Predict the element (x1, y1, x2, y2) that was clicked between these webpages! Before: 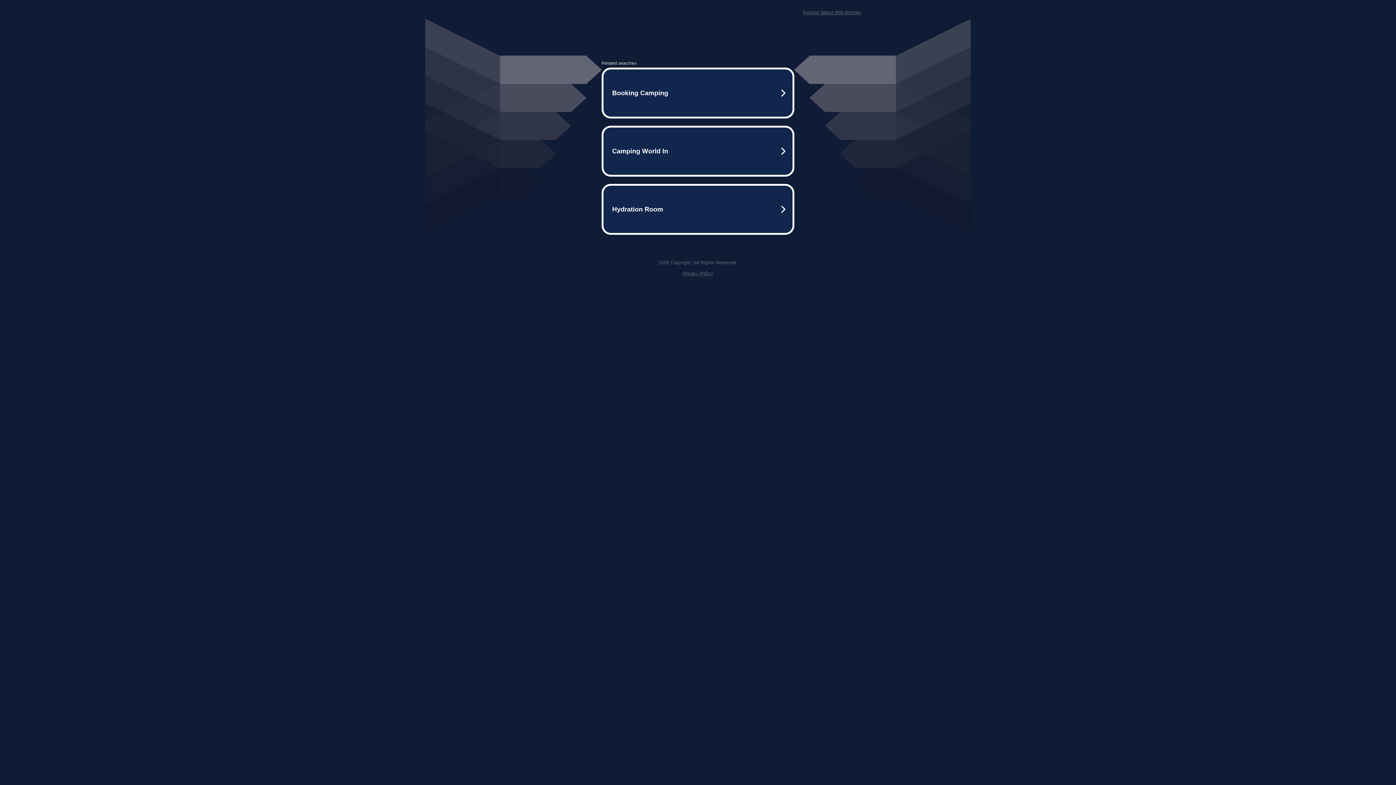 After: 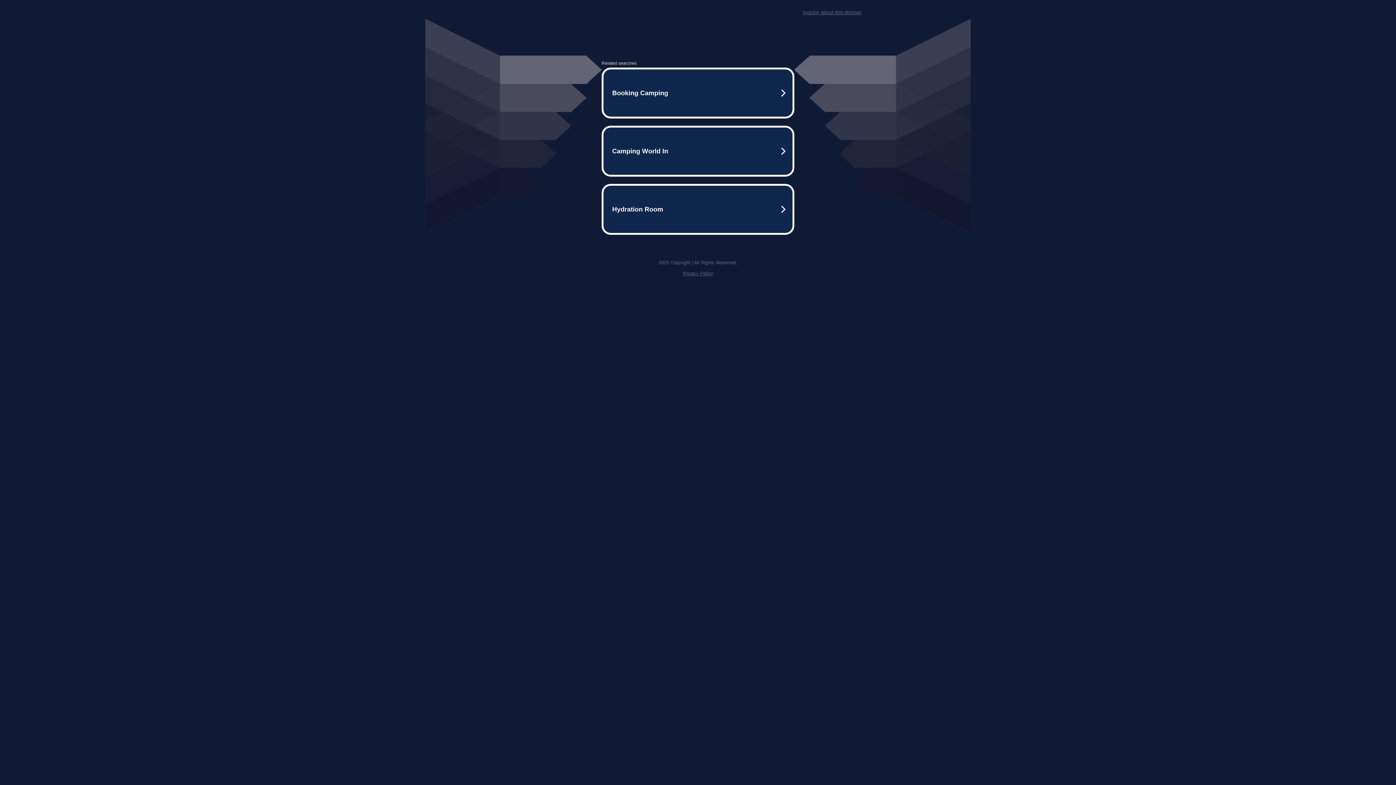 Action: bbox: (682, 270, 713, 276) label: Privacy Policy